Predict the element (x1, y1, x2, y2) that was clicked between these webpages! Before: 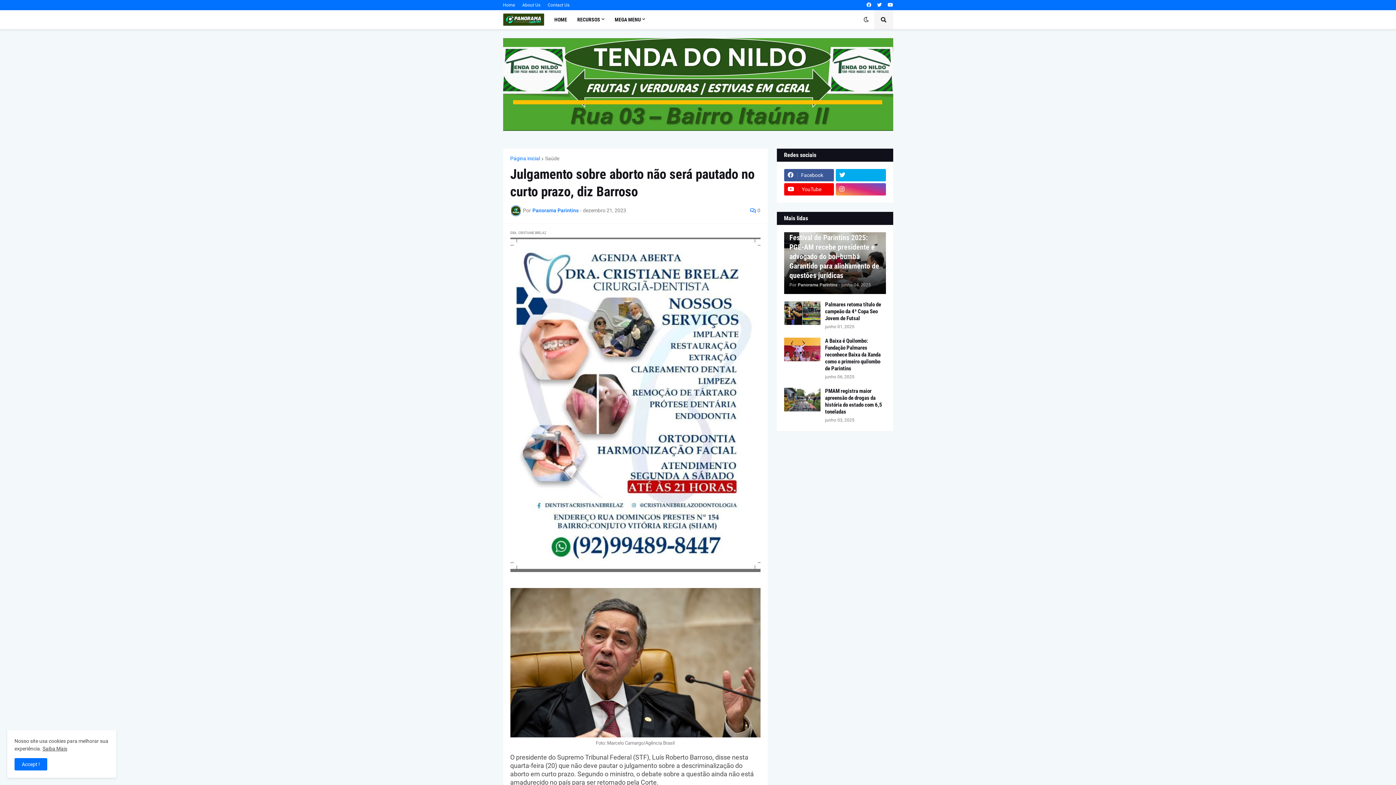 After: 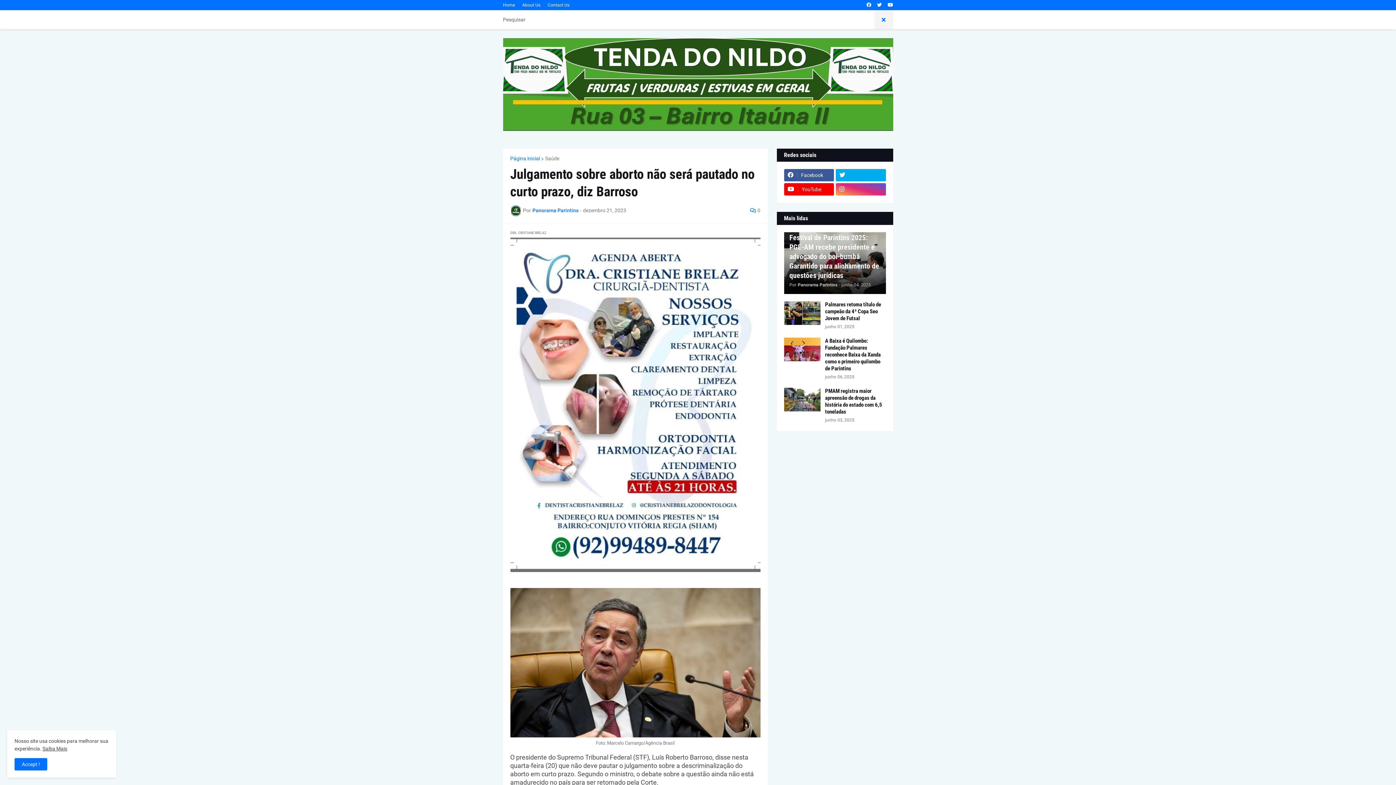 Action: bbox: (874, 10, 893, 29)